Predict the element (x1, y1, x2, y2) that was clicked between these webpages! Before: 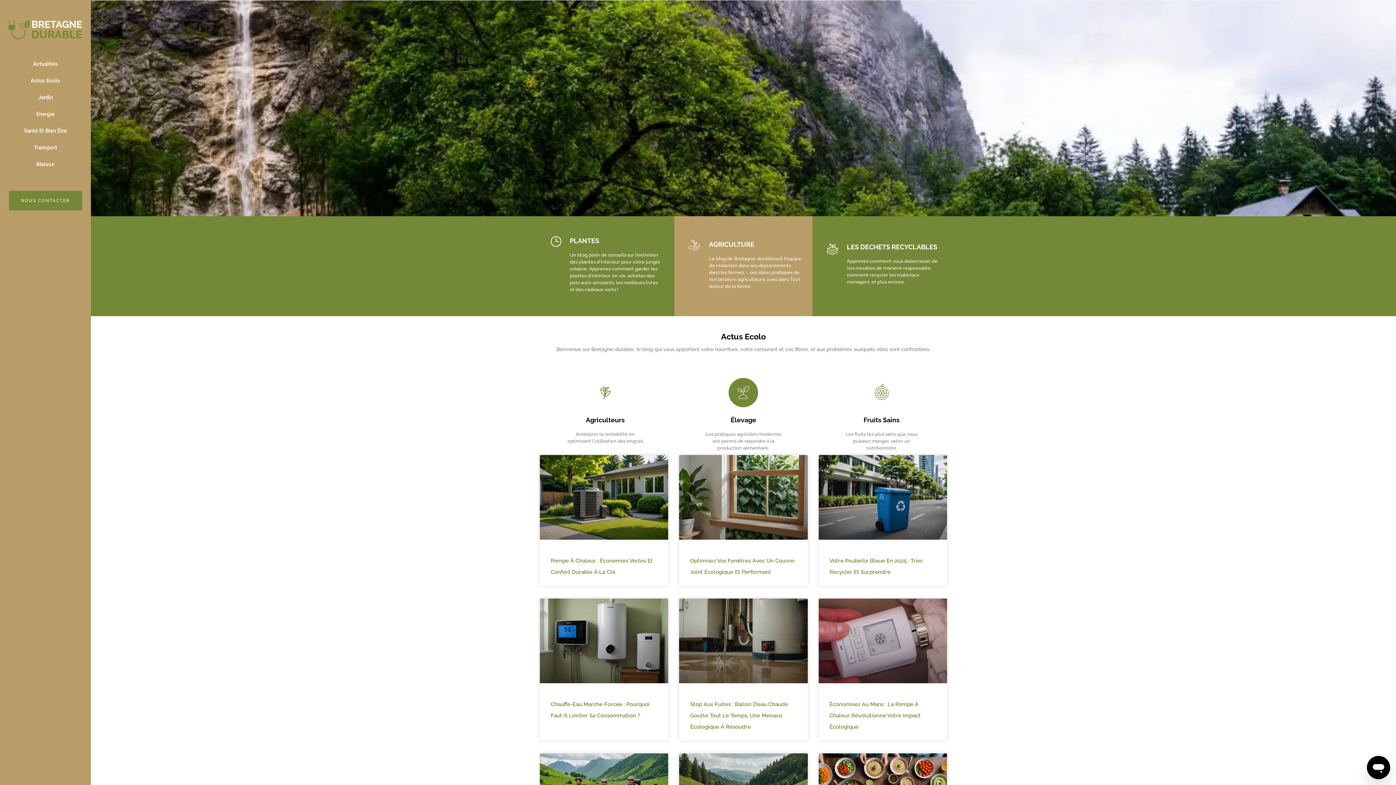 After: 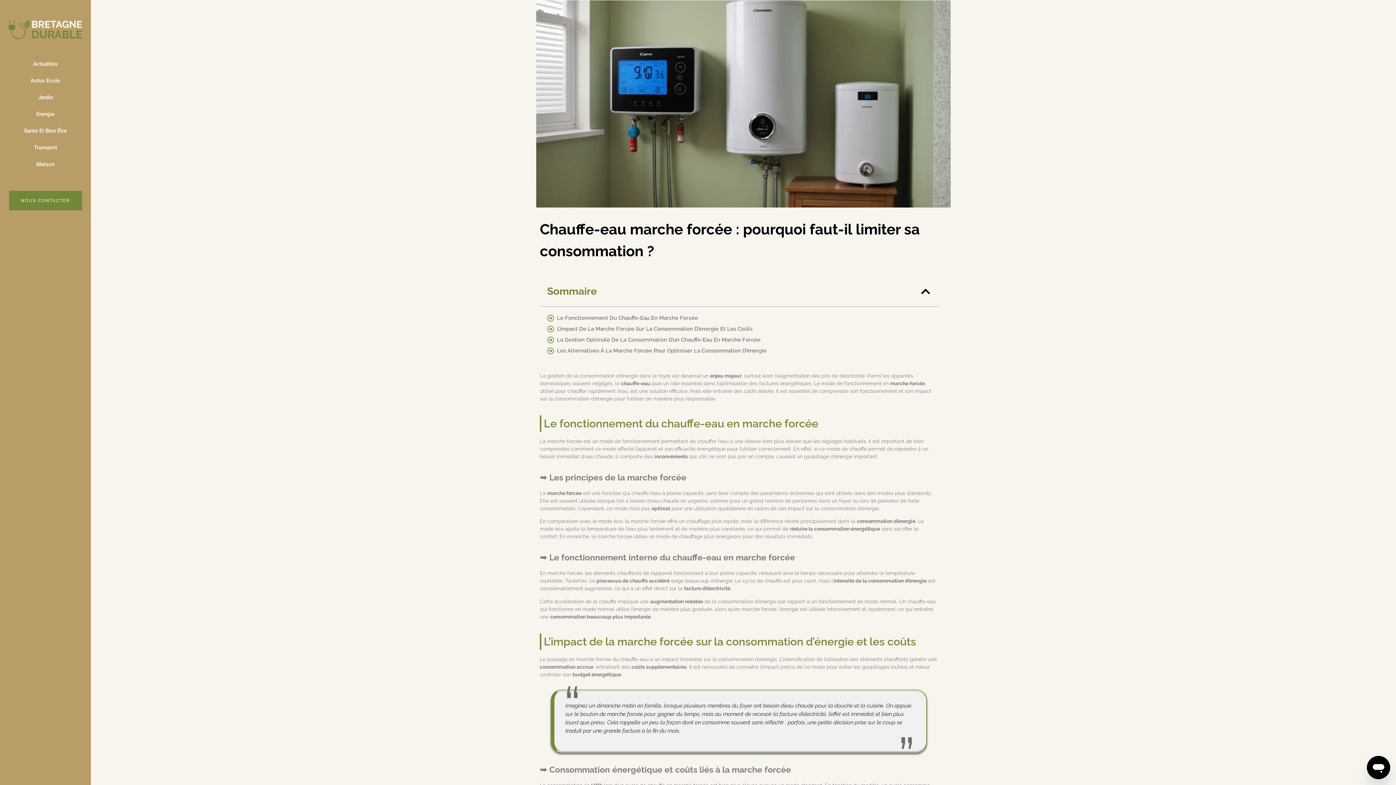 Action: bbox: (540, 598, 668, 683)